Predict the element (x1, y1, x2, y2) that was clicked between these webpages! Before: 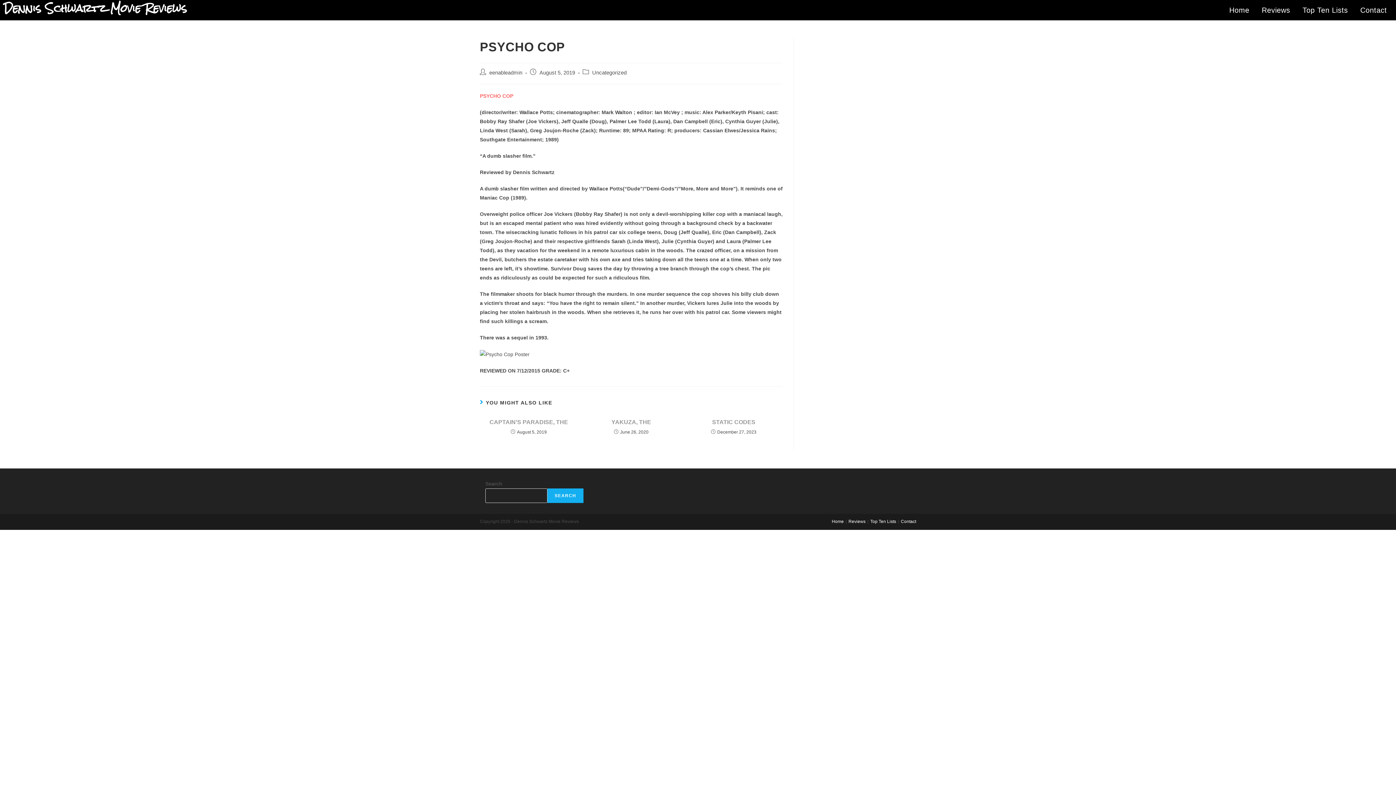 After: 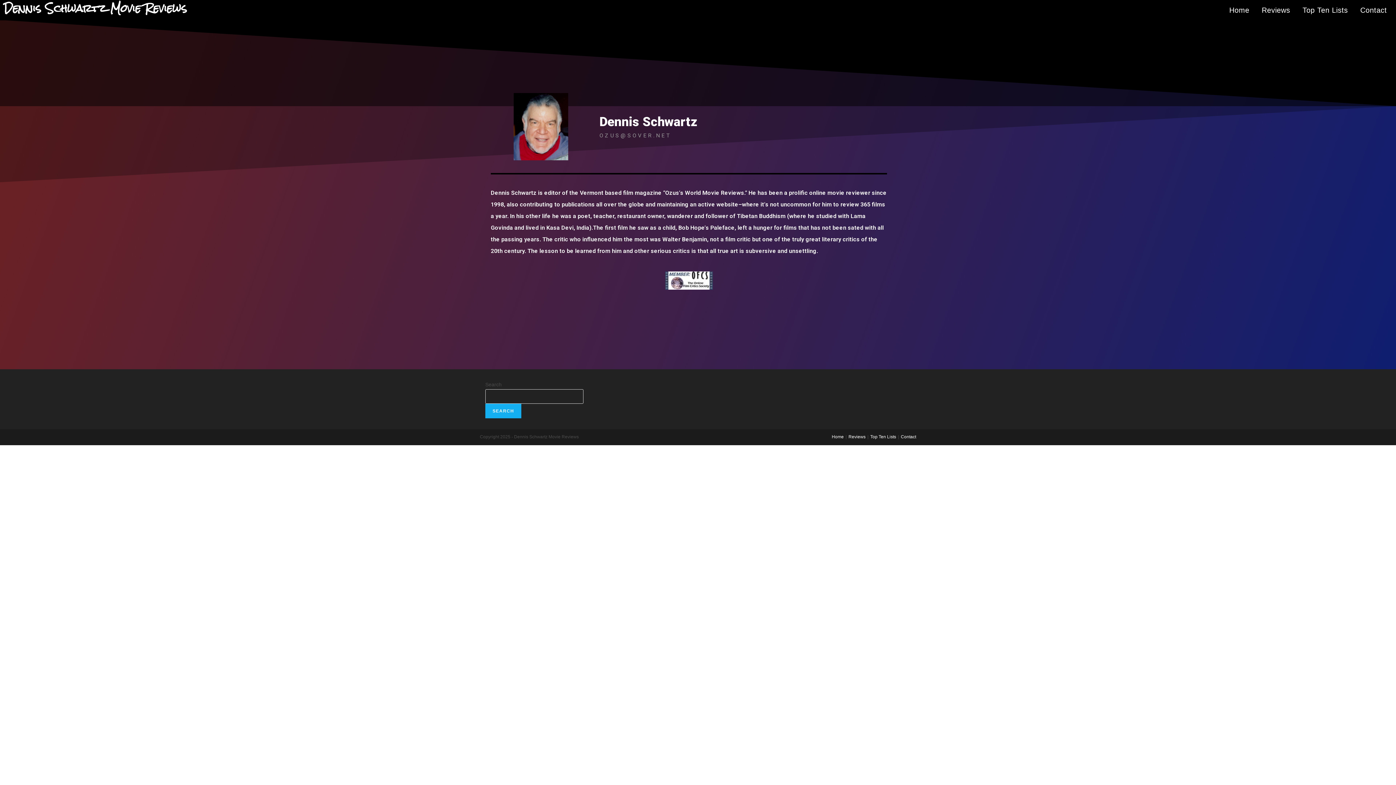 Action: label: Contact bbox: (1355, 3, 1392, 16)